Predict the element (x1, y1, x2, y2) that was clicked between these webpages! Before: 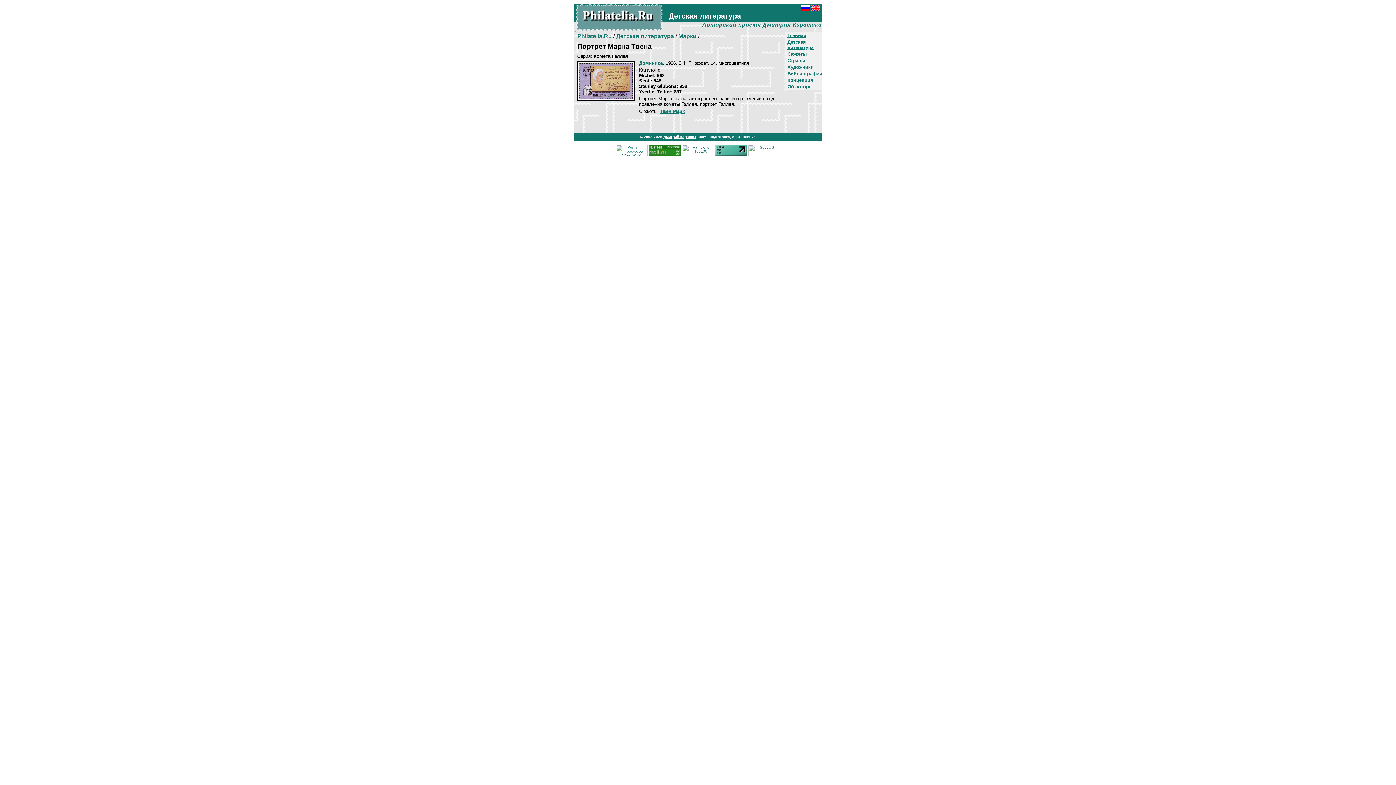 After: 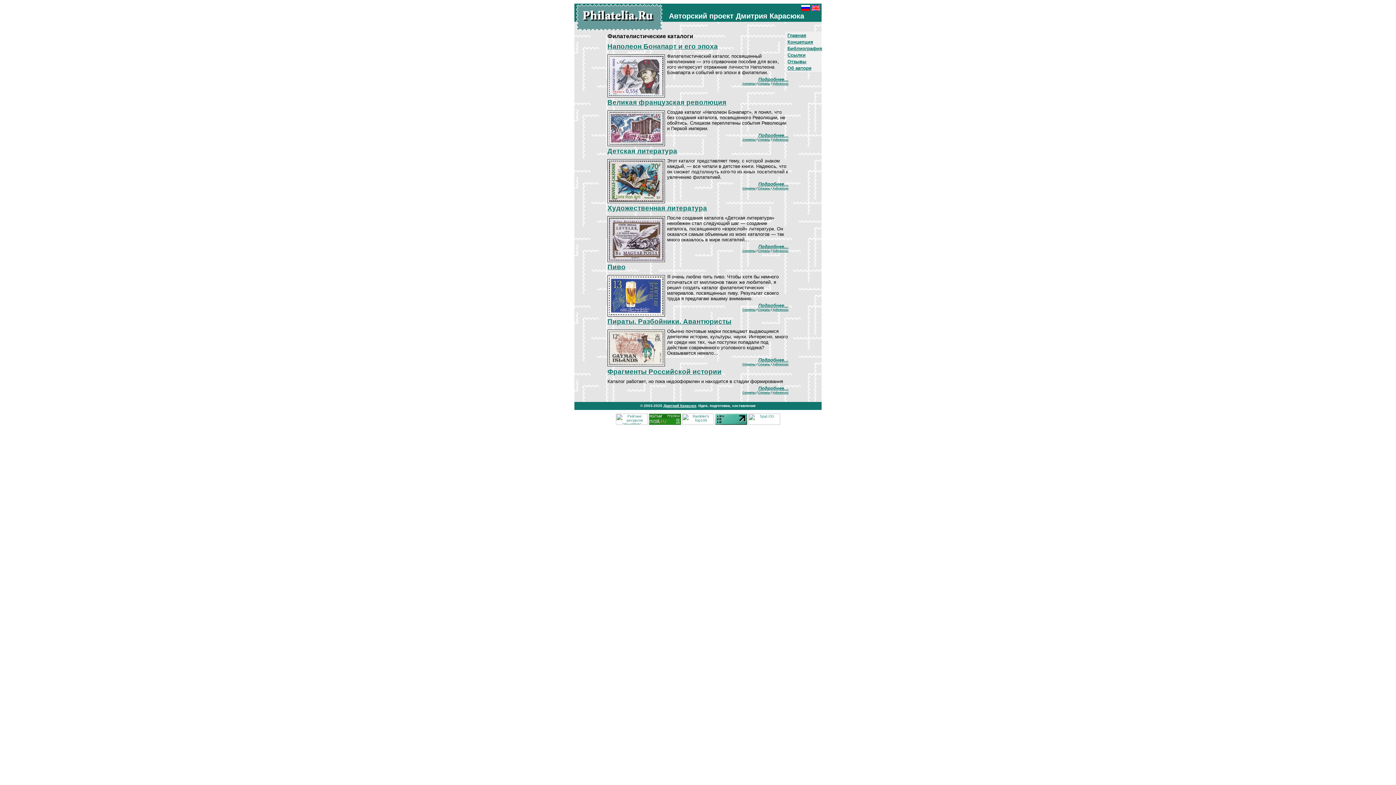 Action: bbox: (576, 30, 663, 31)